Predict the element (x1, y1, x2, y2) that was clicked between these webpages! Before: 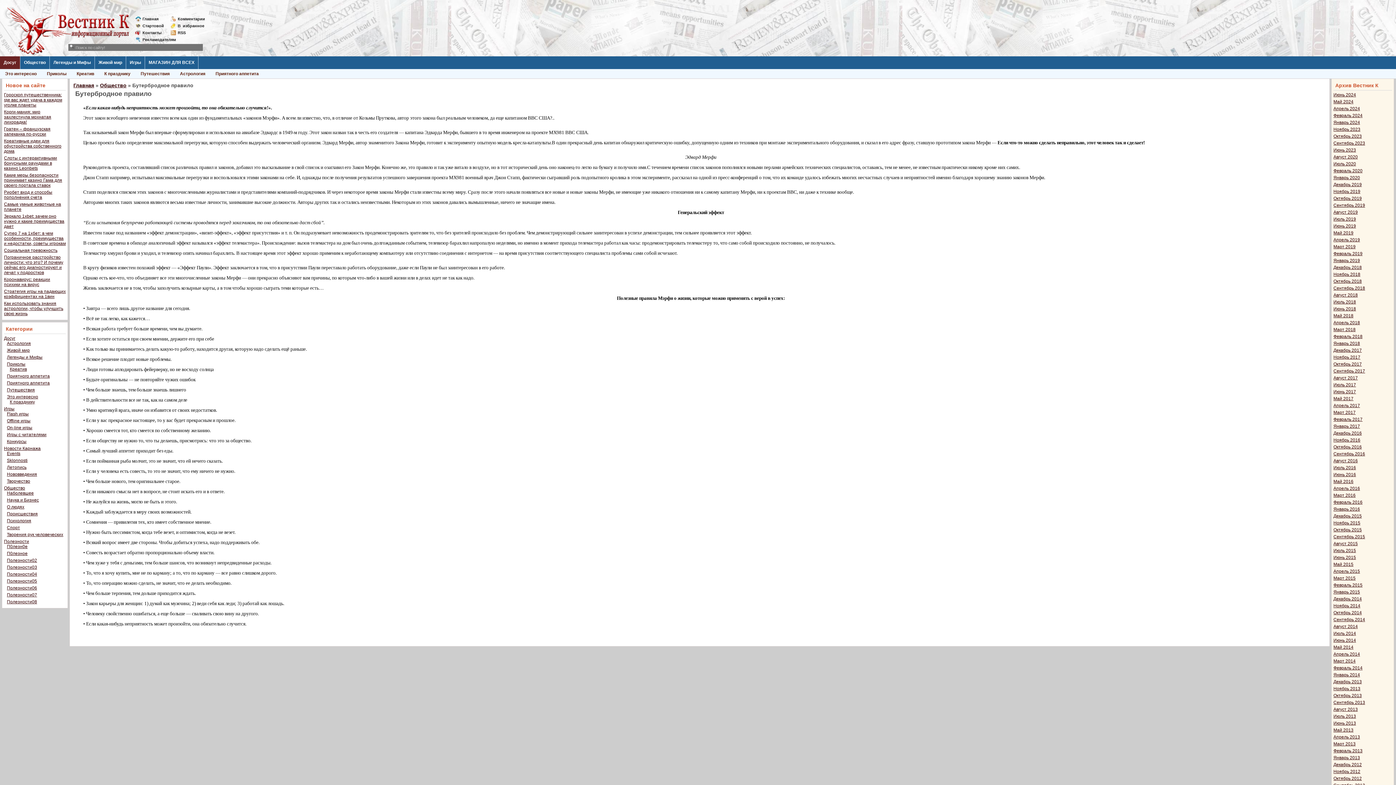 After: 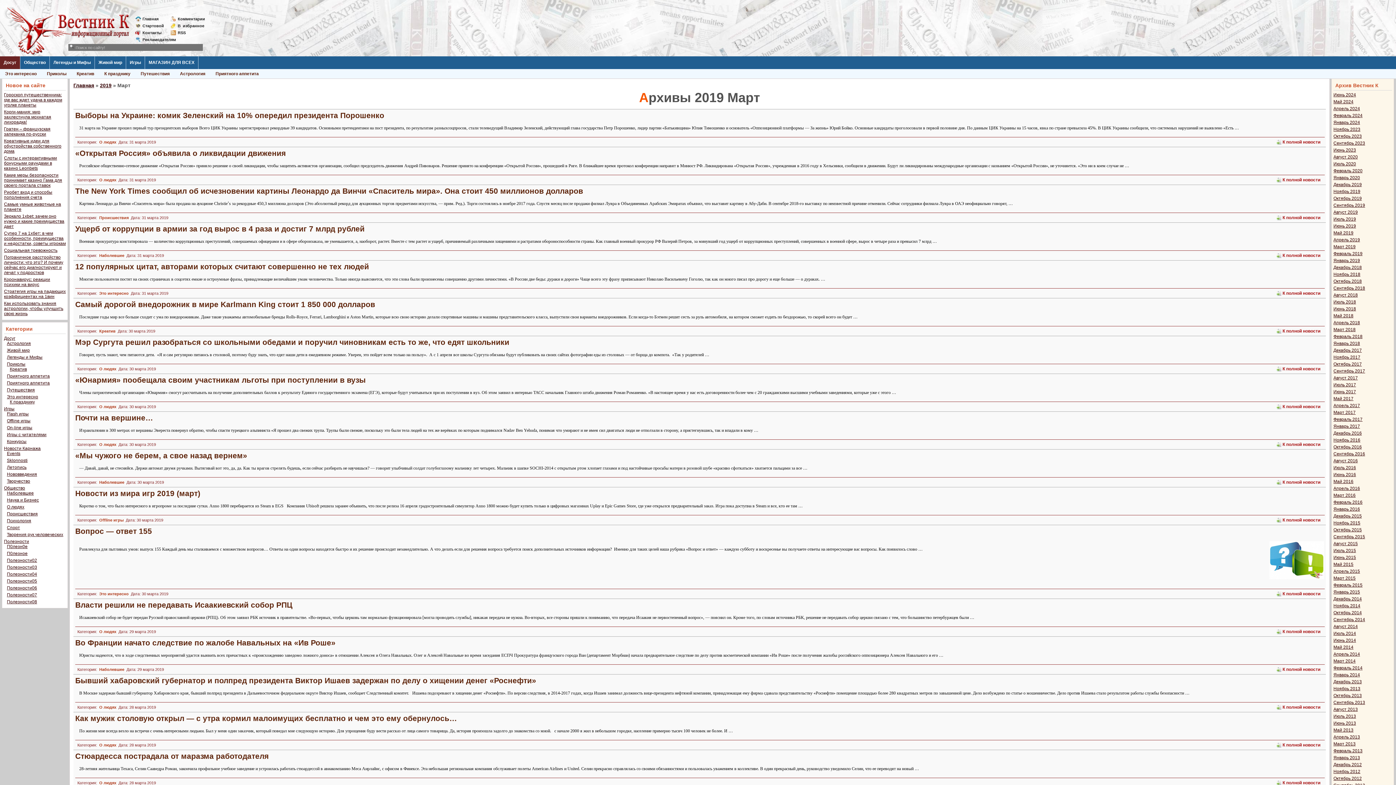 Action: bbox: (1333, 244, 1356, 249) label: Март 2019